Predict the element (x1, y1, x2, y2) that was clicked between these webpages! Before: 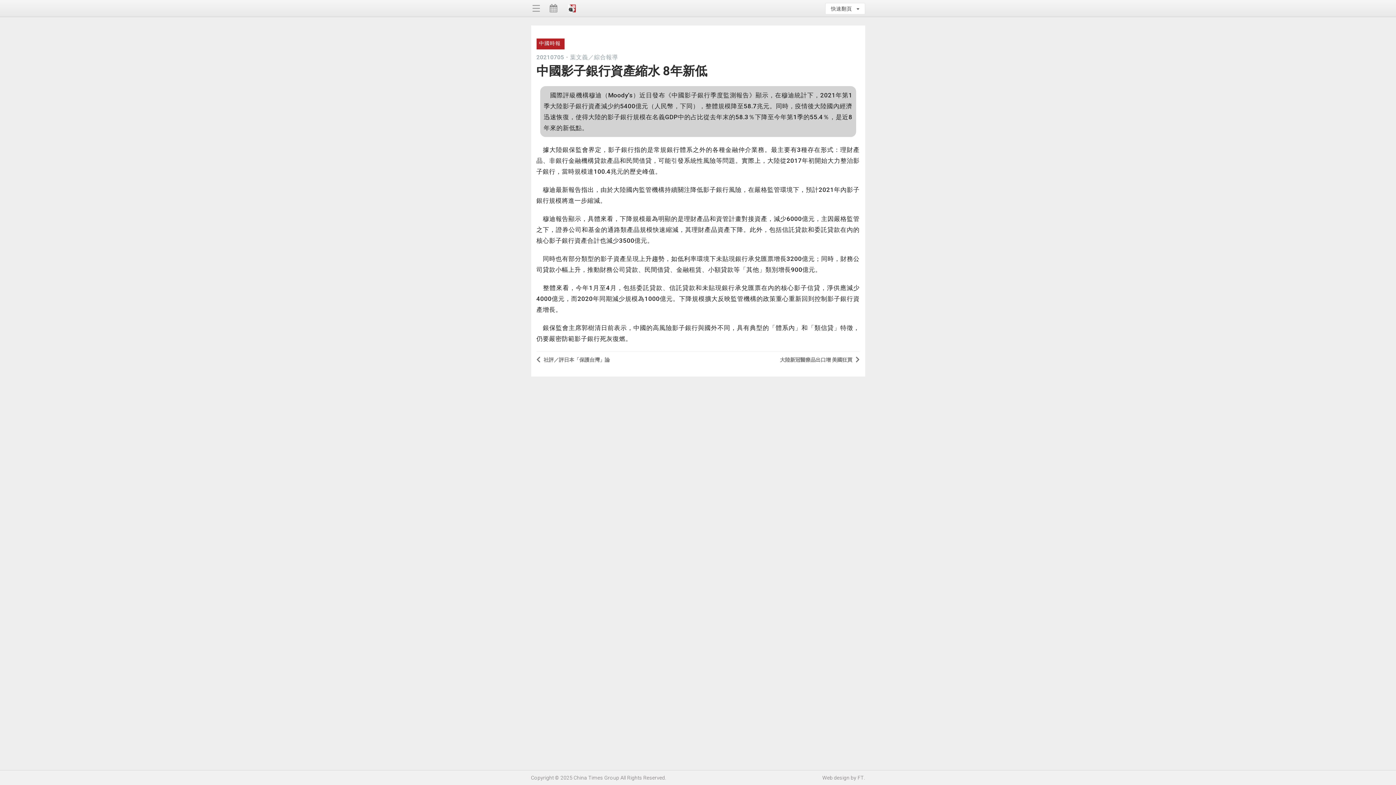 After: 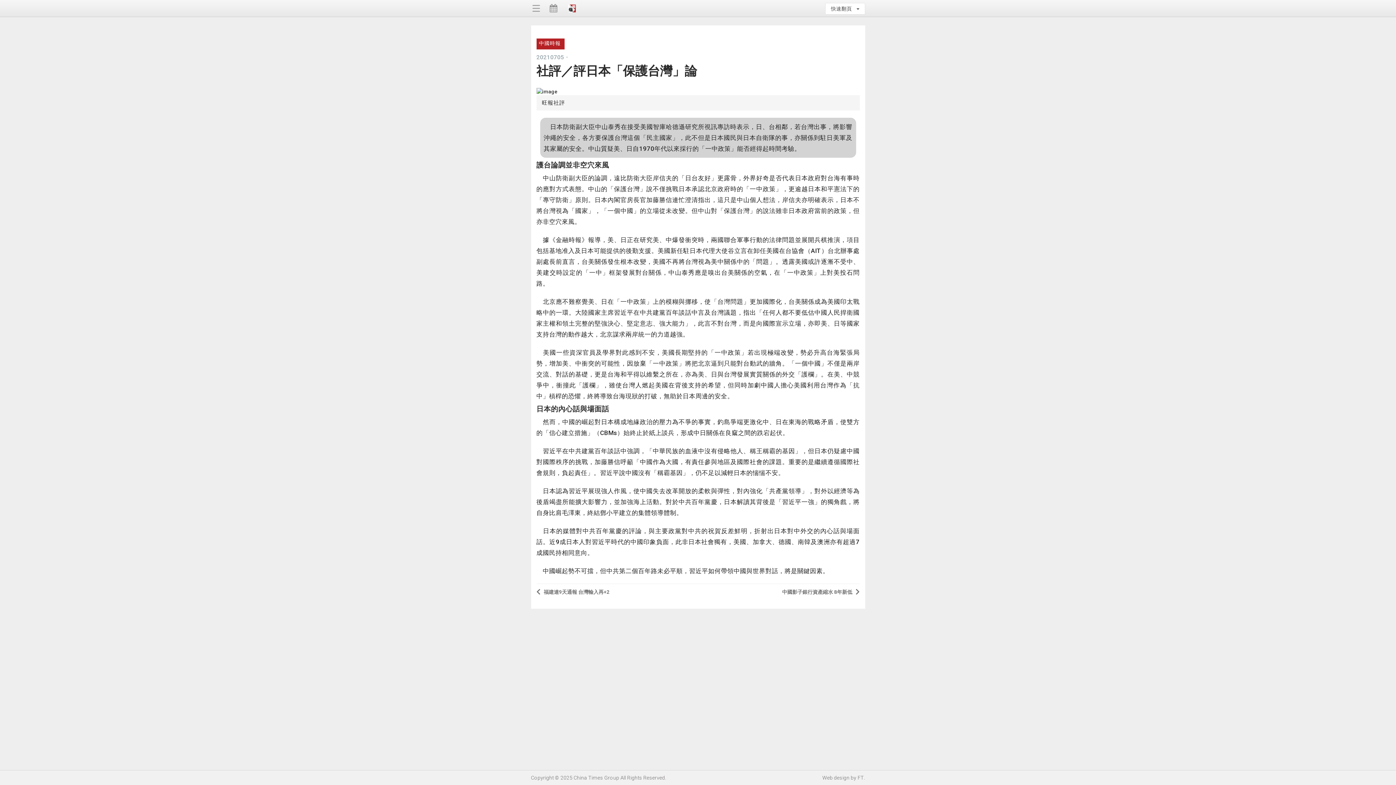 Action: bbox: (536, 356, 610, 363) label: 社評／評日本「保護台灣」論